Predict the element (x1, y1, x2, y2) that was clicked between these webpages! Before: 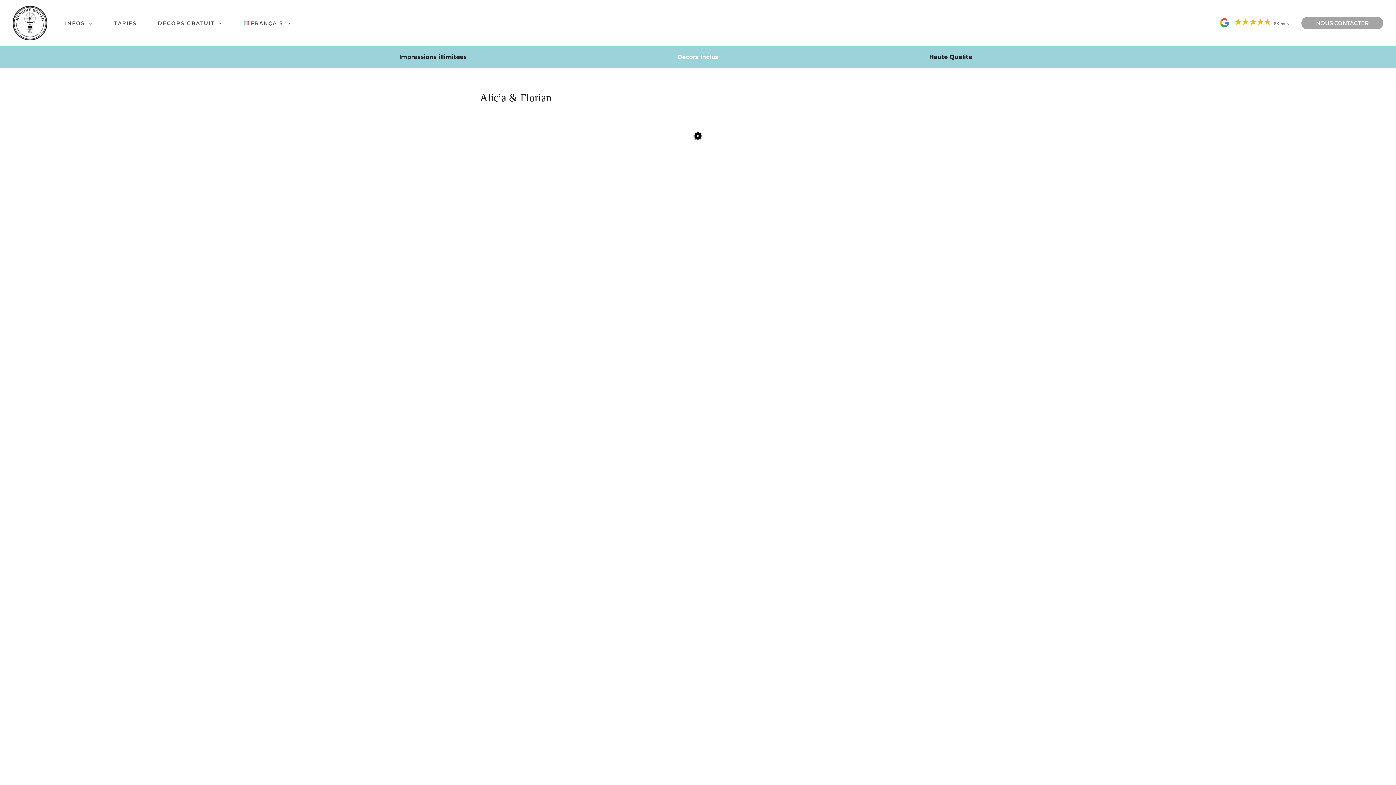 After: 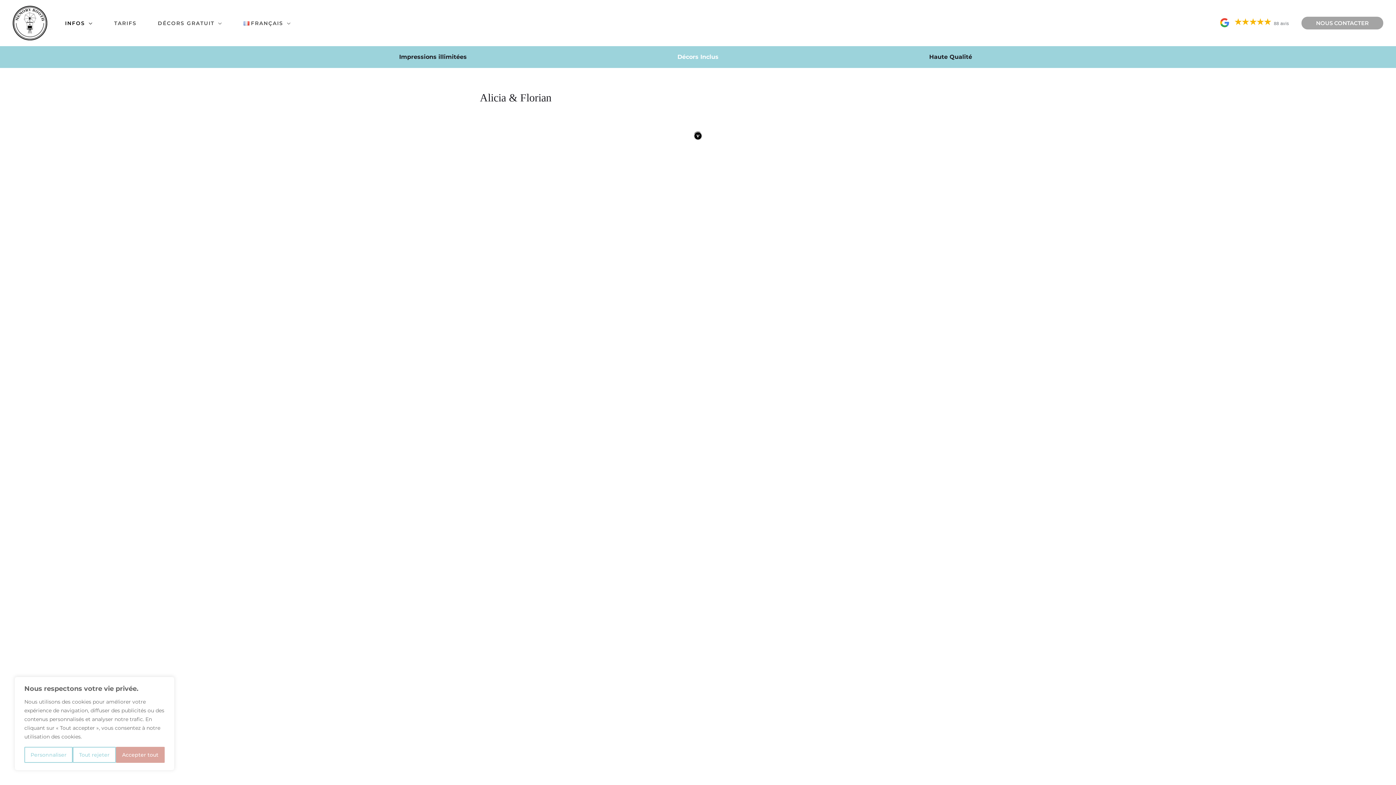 Action: label: INFOS bbox: (60, 10, 98, 35)